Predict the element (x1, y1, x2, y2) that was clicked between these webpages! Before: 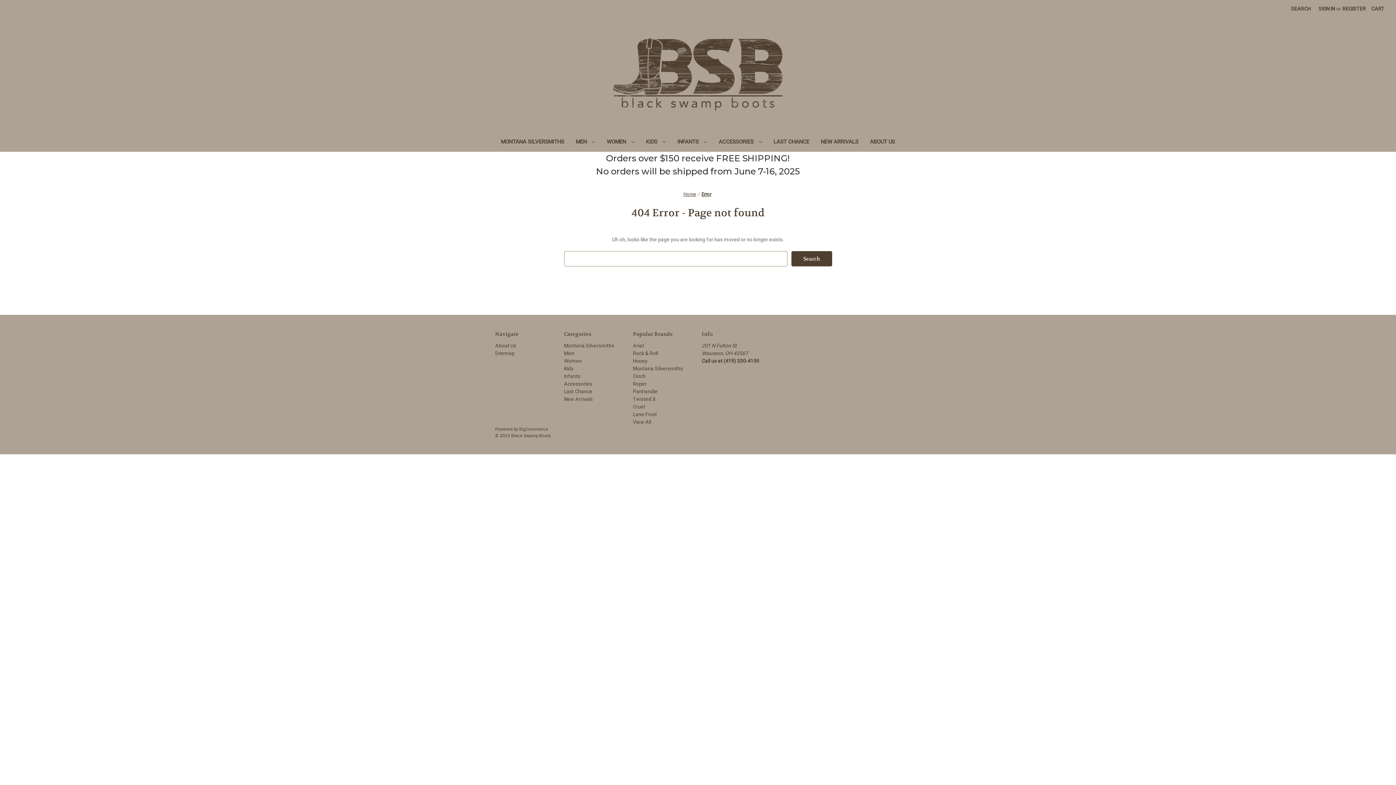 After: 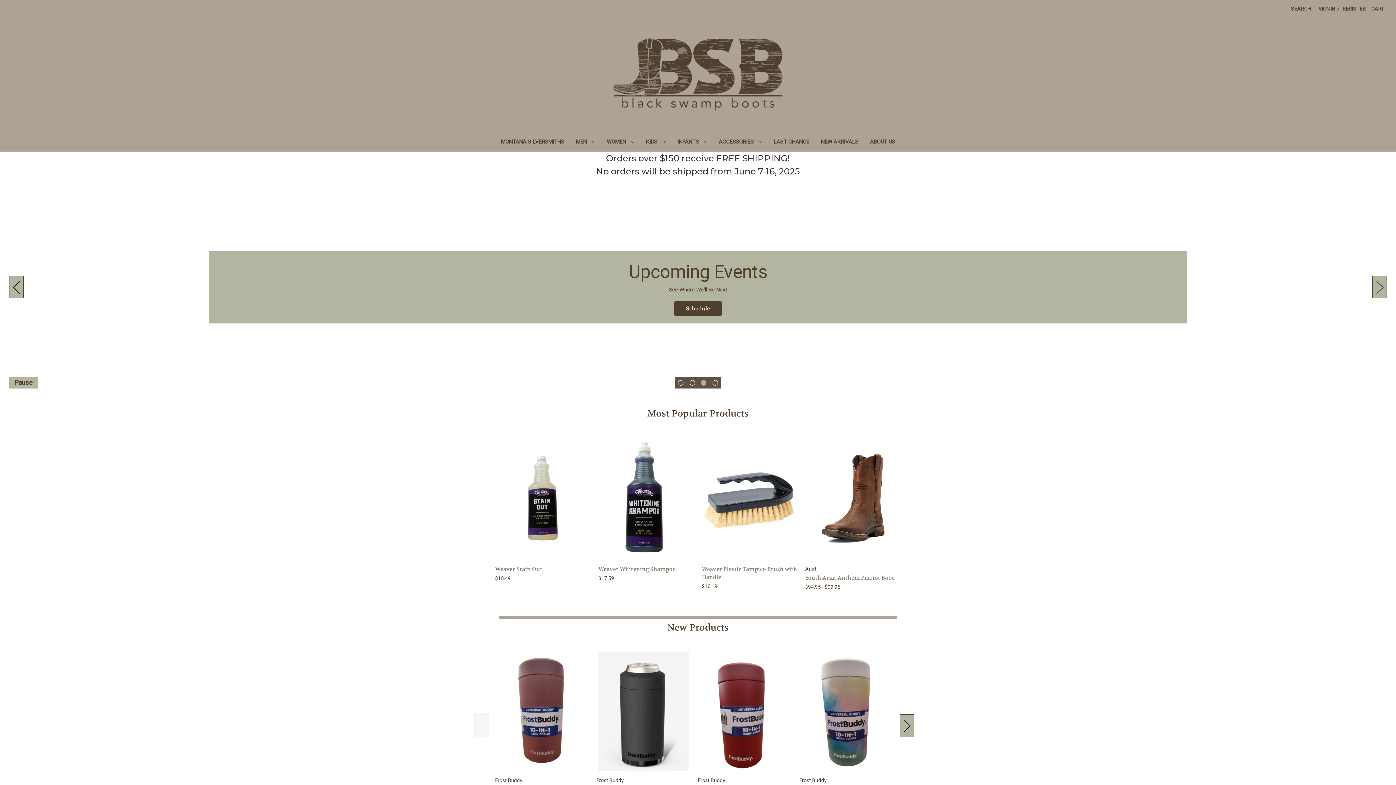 Action: bbox: (612, 38, 783, 110)